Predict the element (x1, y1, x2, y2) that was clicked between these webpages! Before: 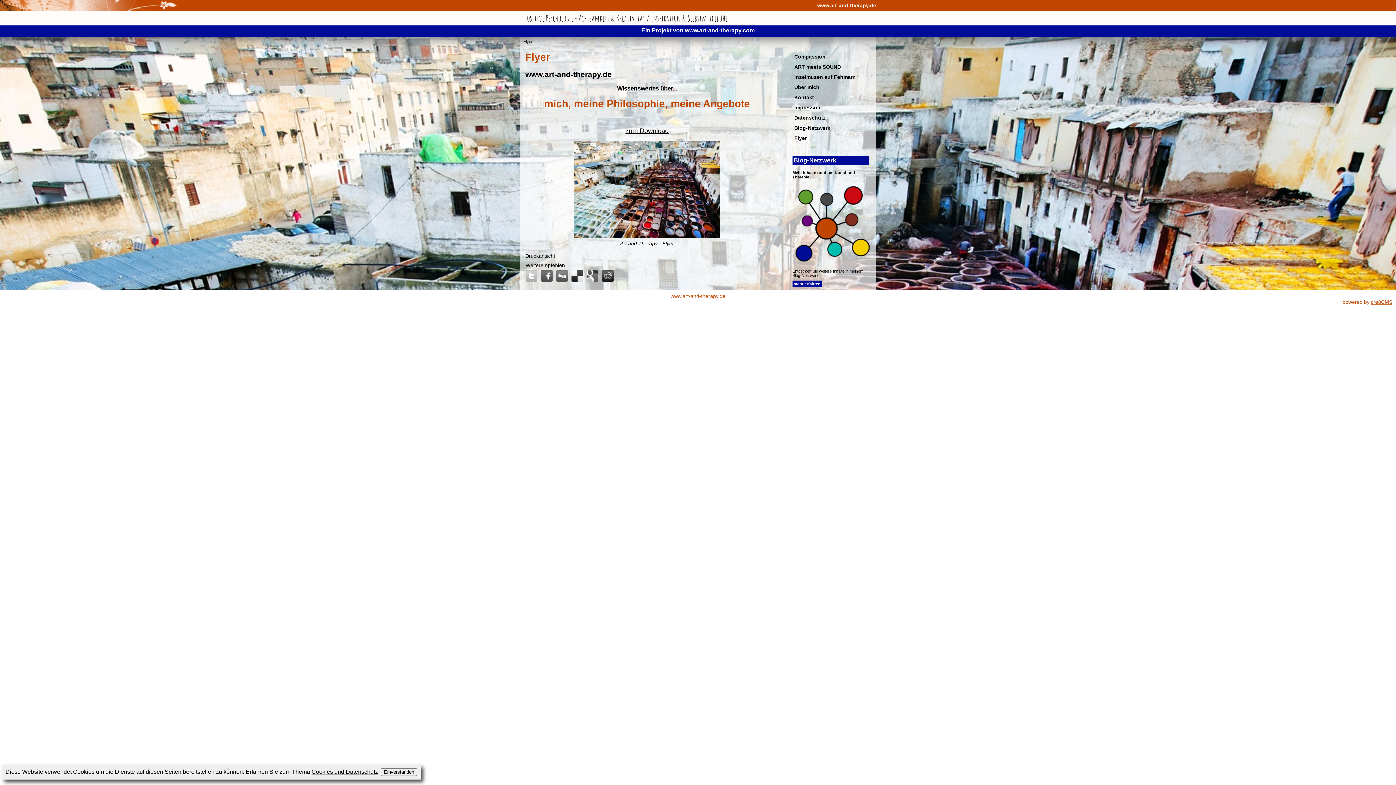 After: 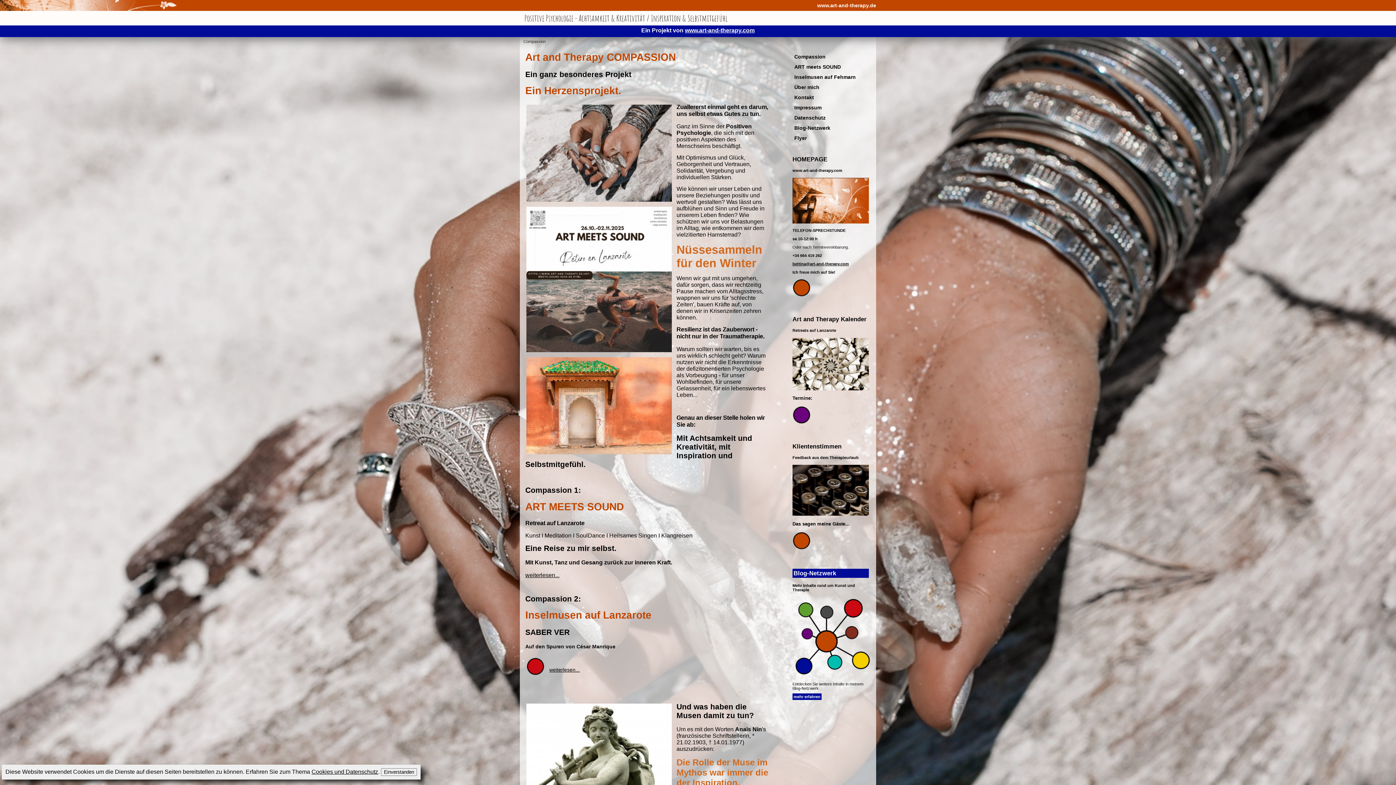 Action: bbox: (792, 53, 869, 60) label: Compassion